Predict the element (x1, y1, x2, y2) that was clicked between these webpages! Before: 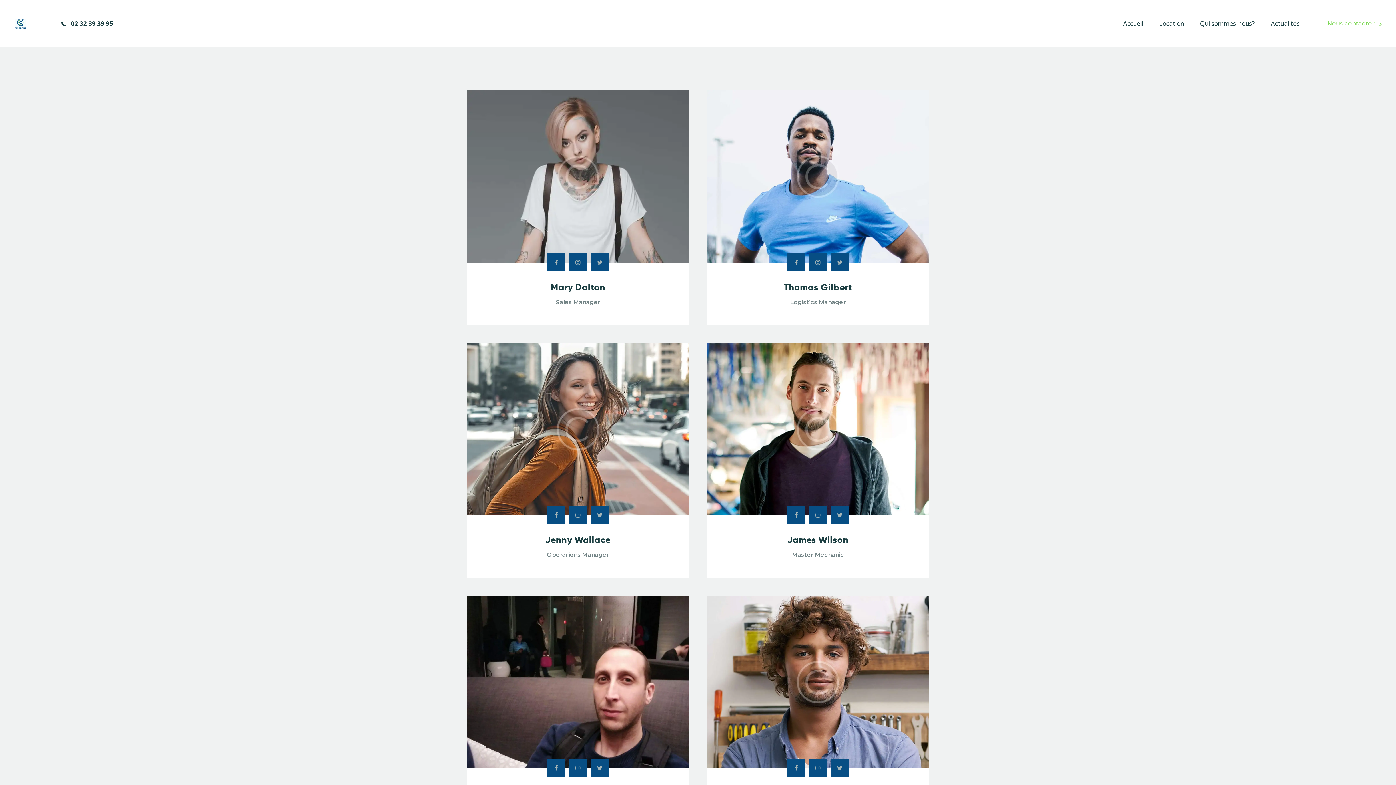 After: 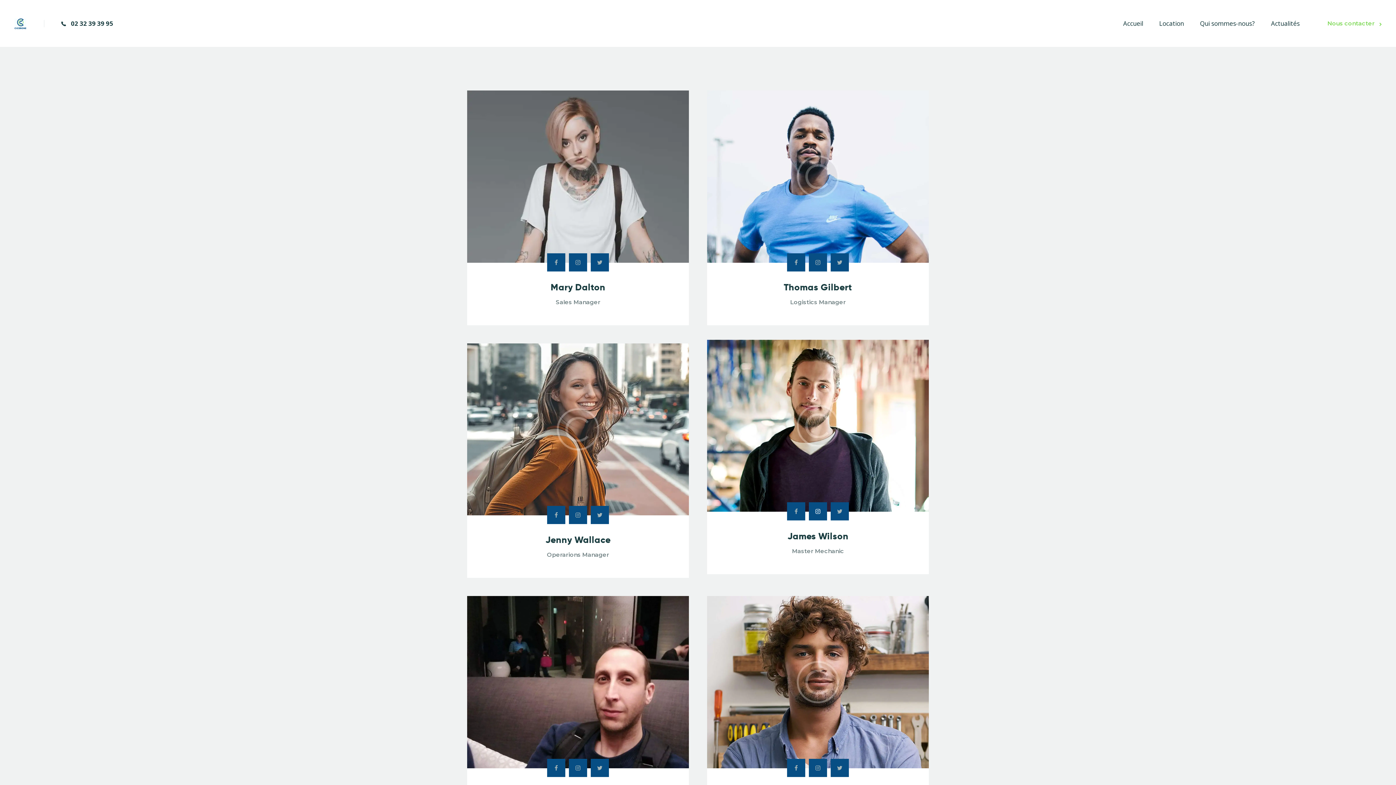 Action: bbox: (809, 506, 827, 524)